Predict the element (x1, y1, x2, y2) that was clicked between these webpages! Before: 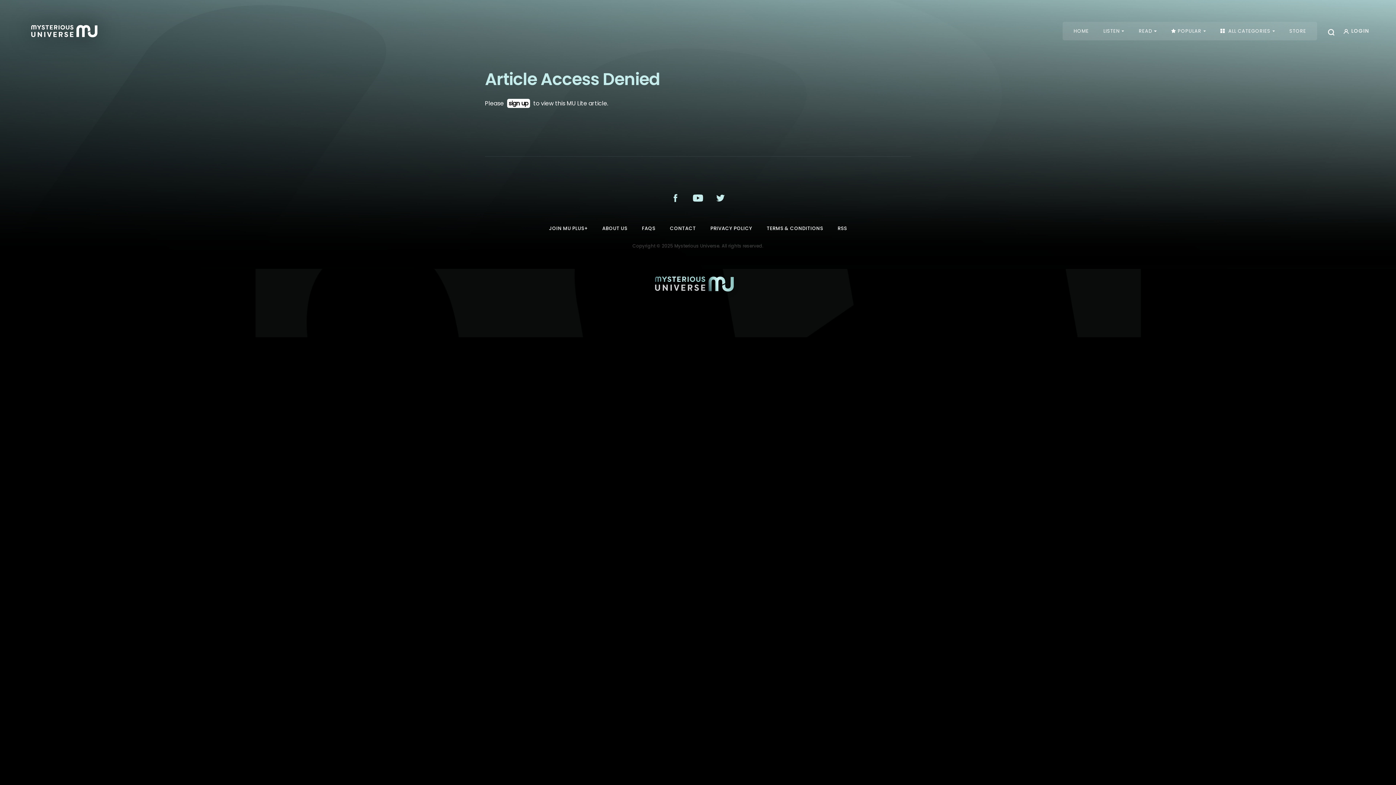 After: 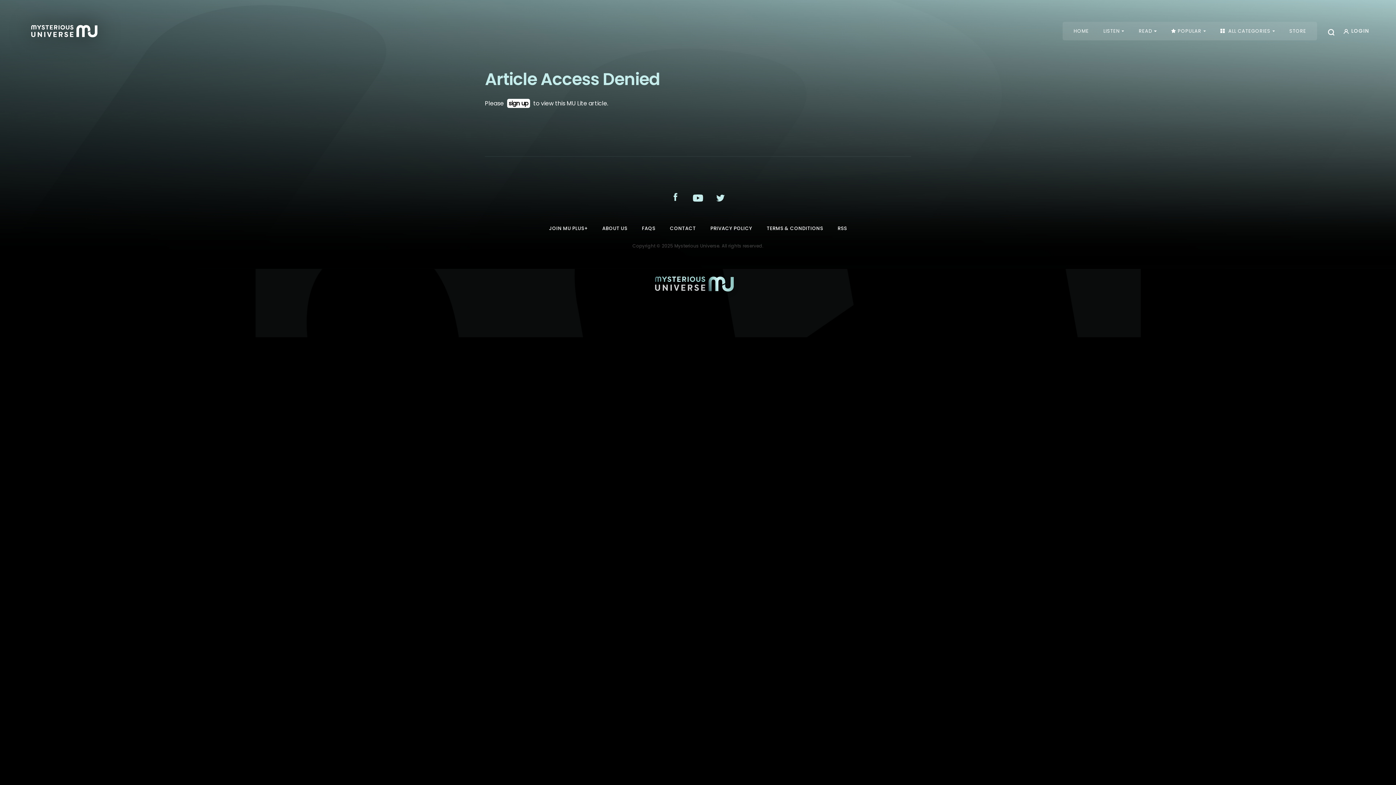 Action: label:   bbox: (670, 193, 682, 201)